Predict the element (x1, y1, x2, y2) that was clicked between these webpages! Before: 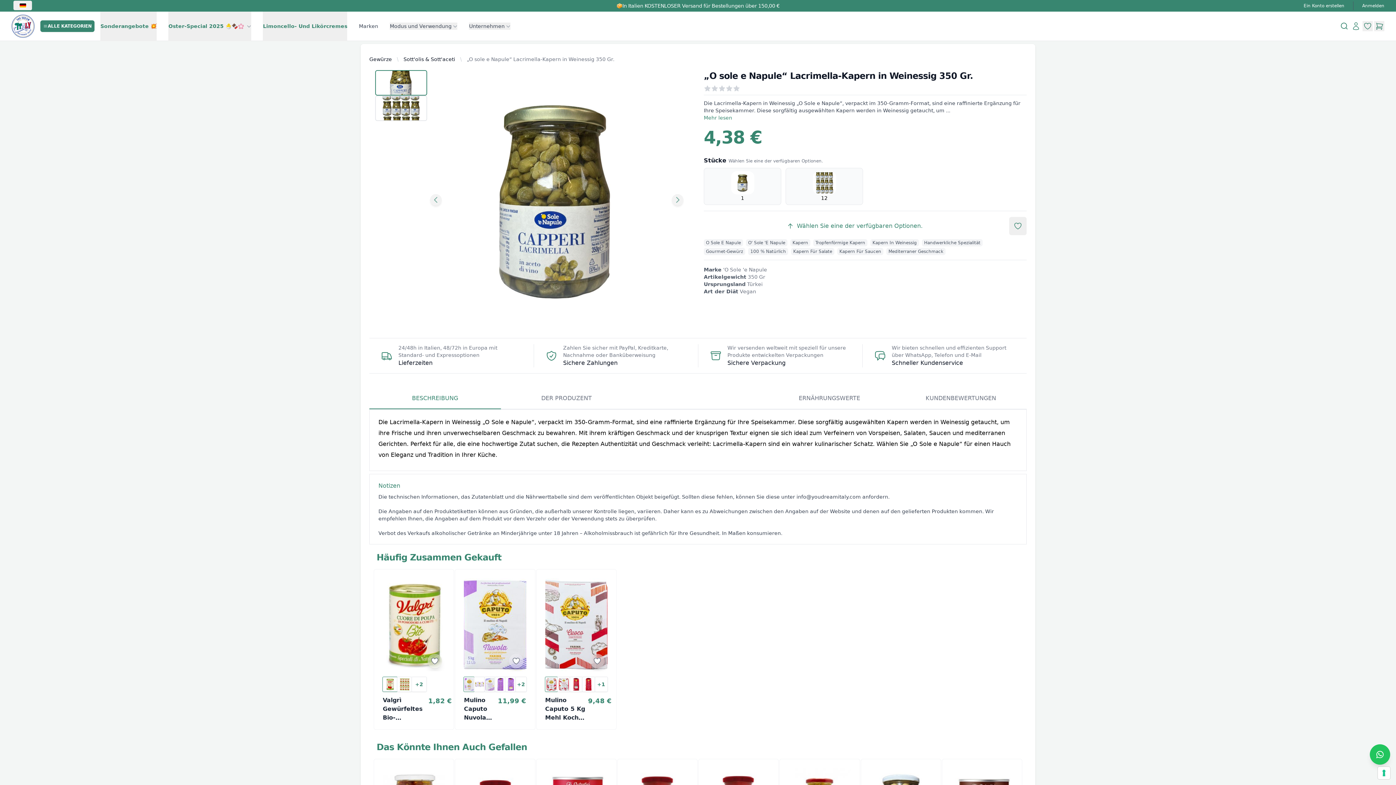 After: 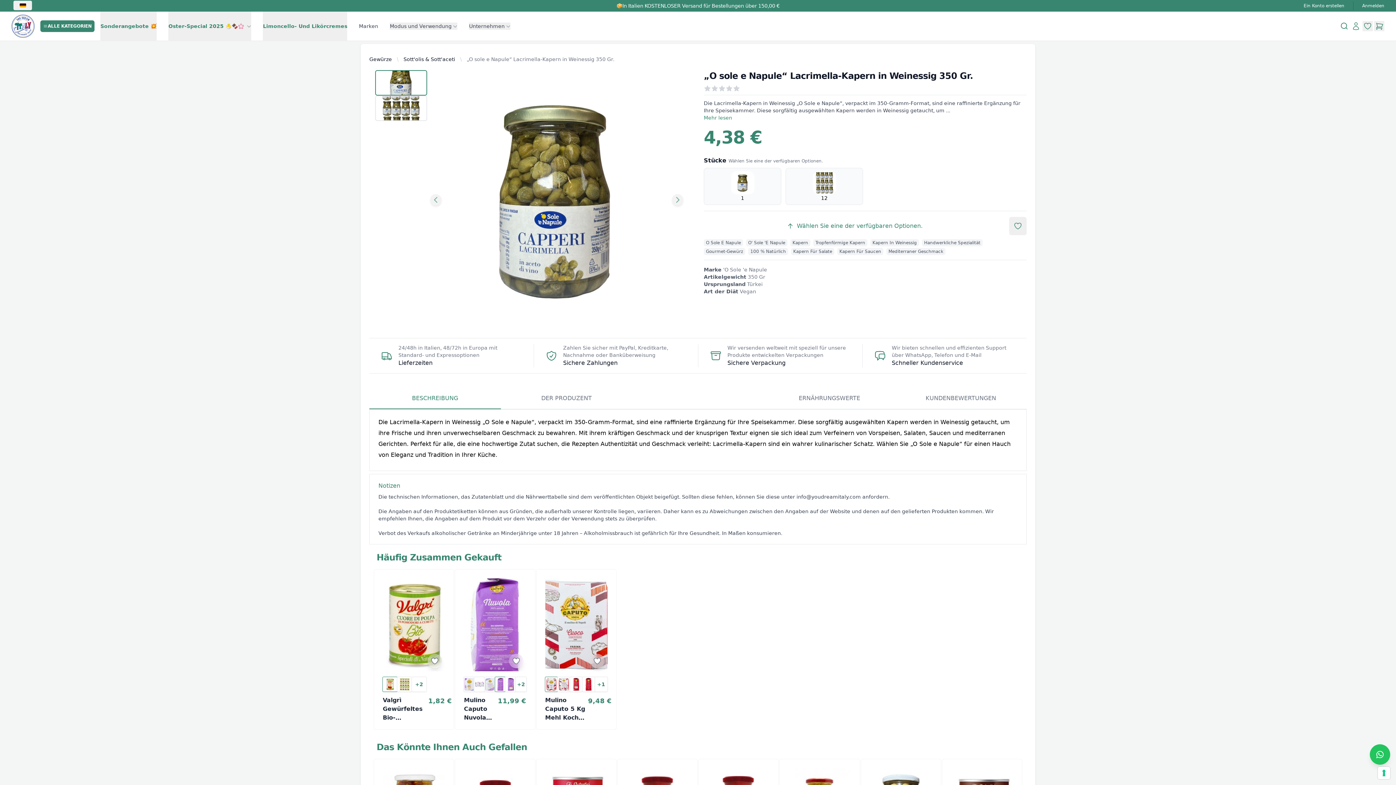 Action: bbox: (495, 677, 505, 692)